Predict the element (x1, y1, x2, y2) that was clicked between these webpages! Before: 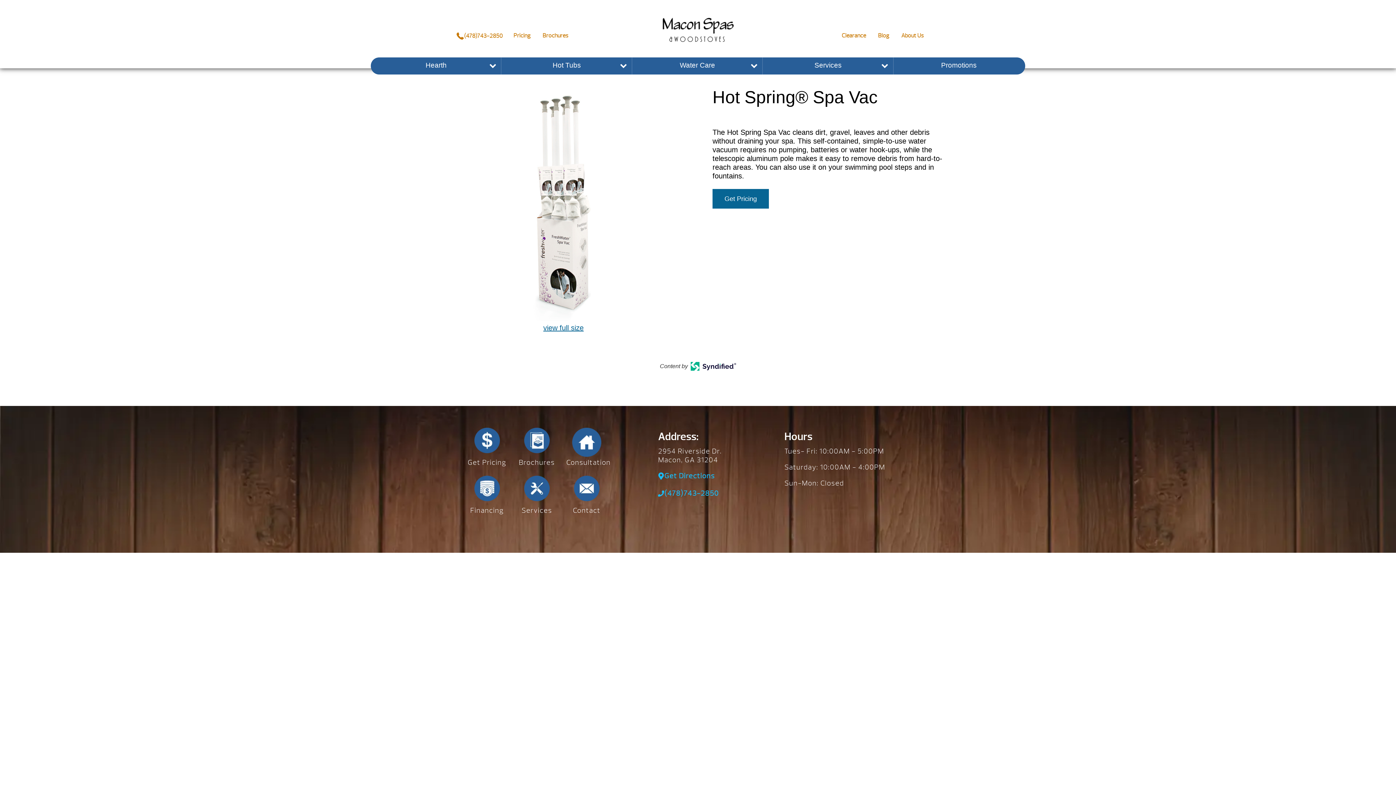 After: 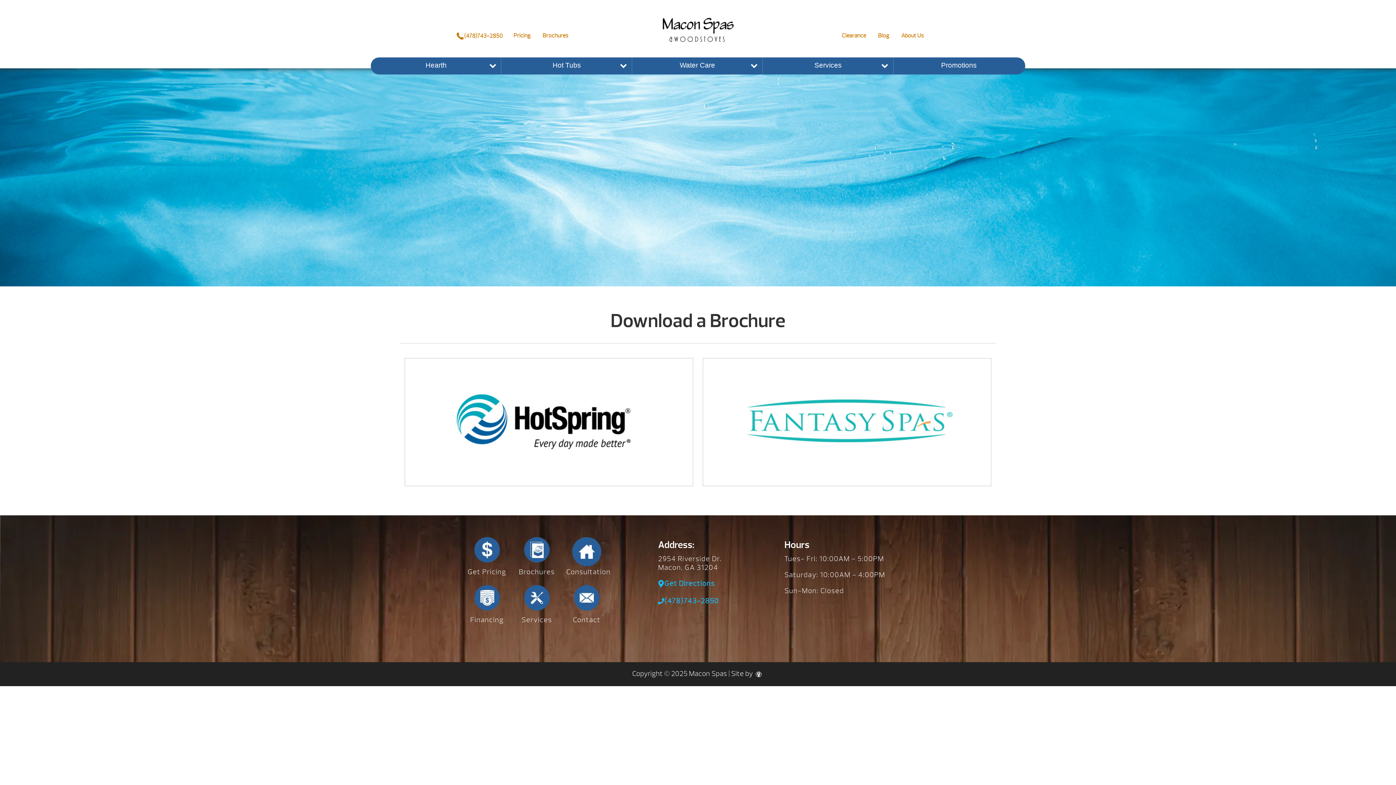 Action: bbox: (512, 428, 561, 468) label: Brochures